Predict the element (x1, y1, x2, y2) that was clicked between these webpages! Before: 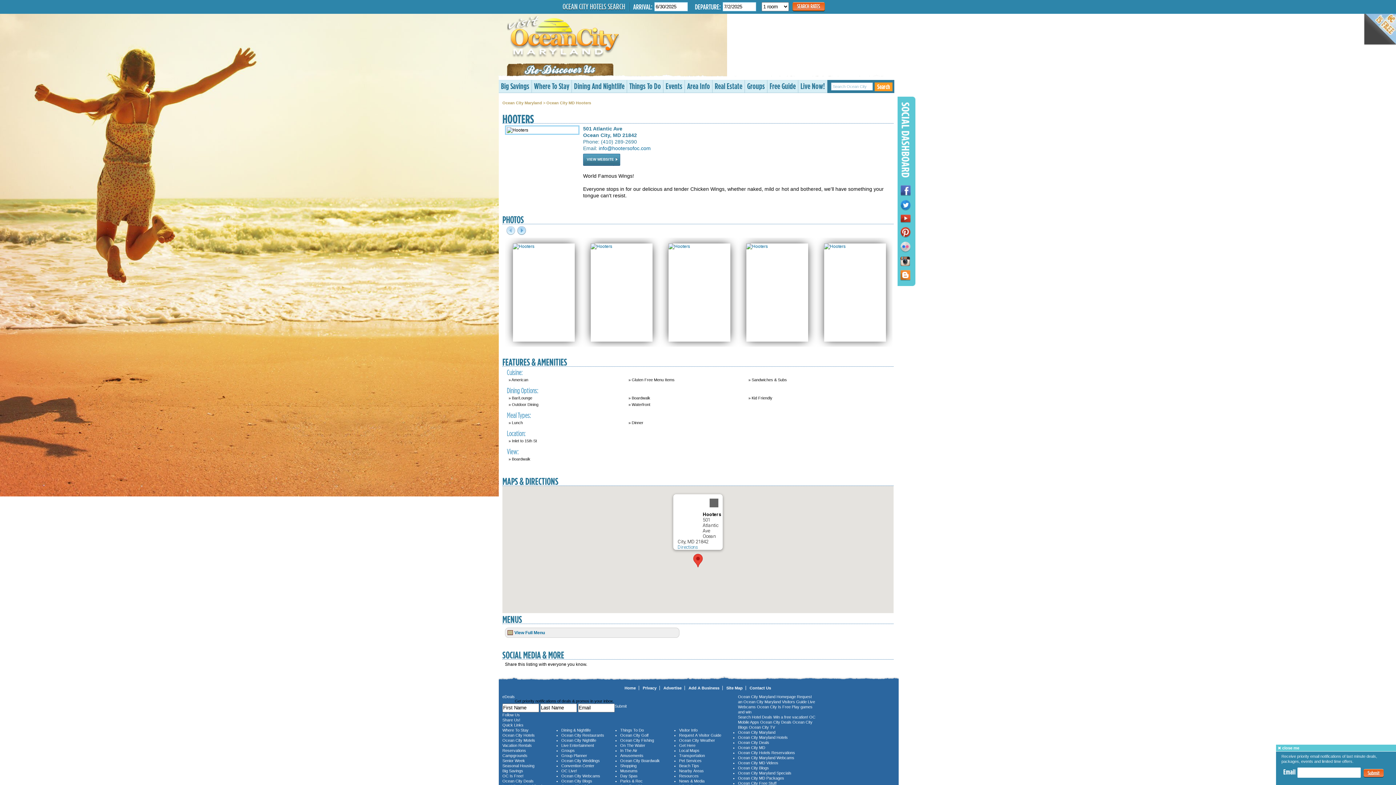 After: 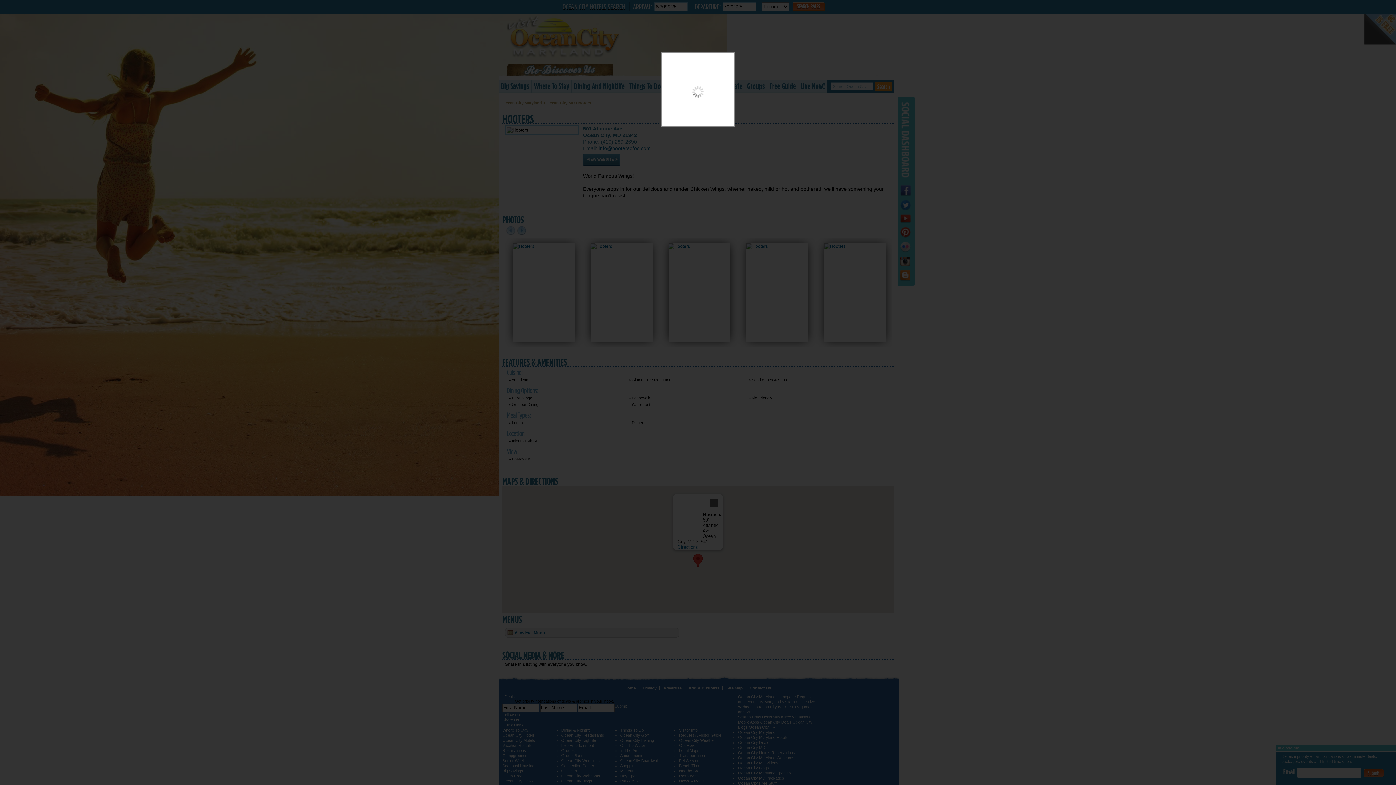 Action: bbox: (590, 244, 612, 249)